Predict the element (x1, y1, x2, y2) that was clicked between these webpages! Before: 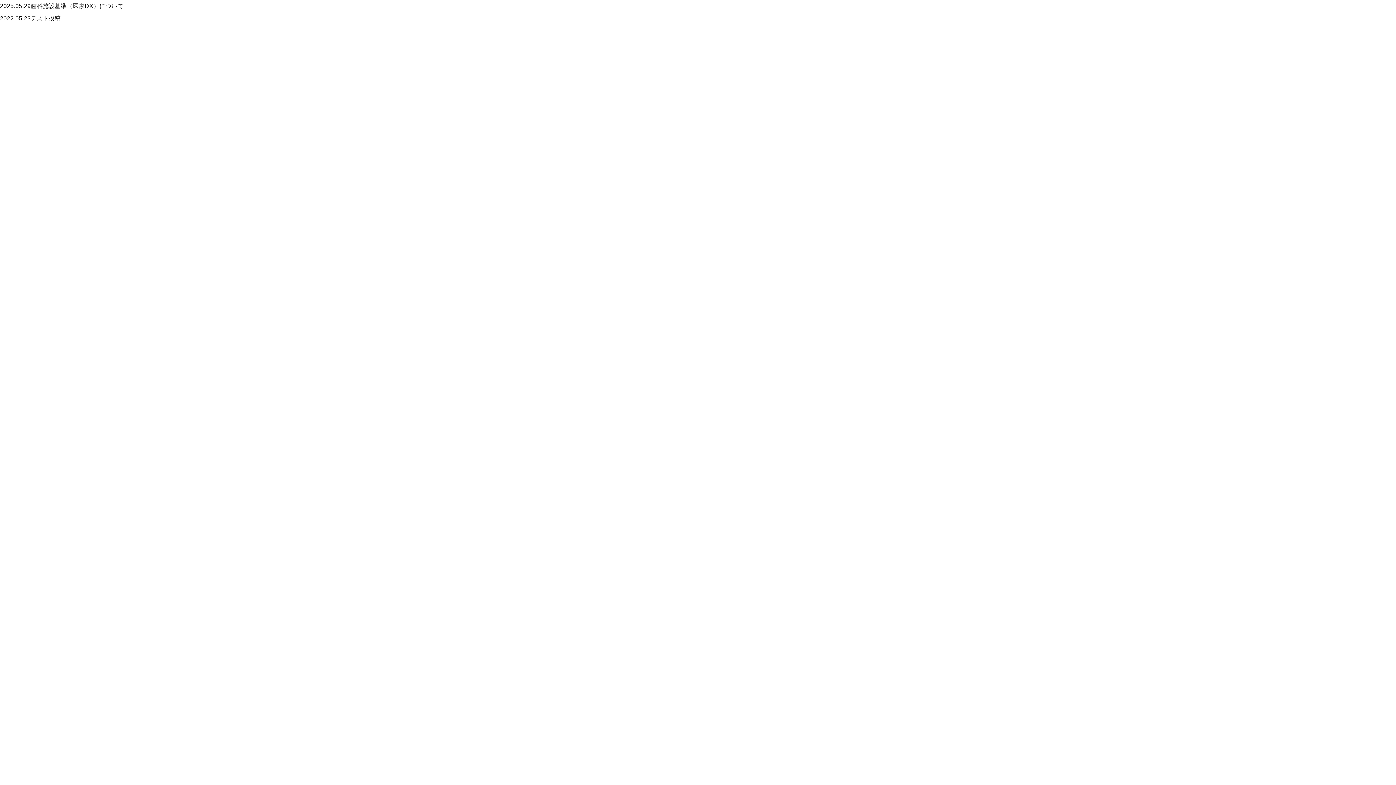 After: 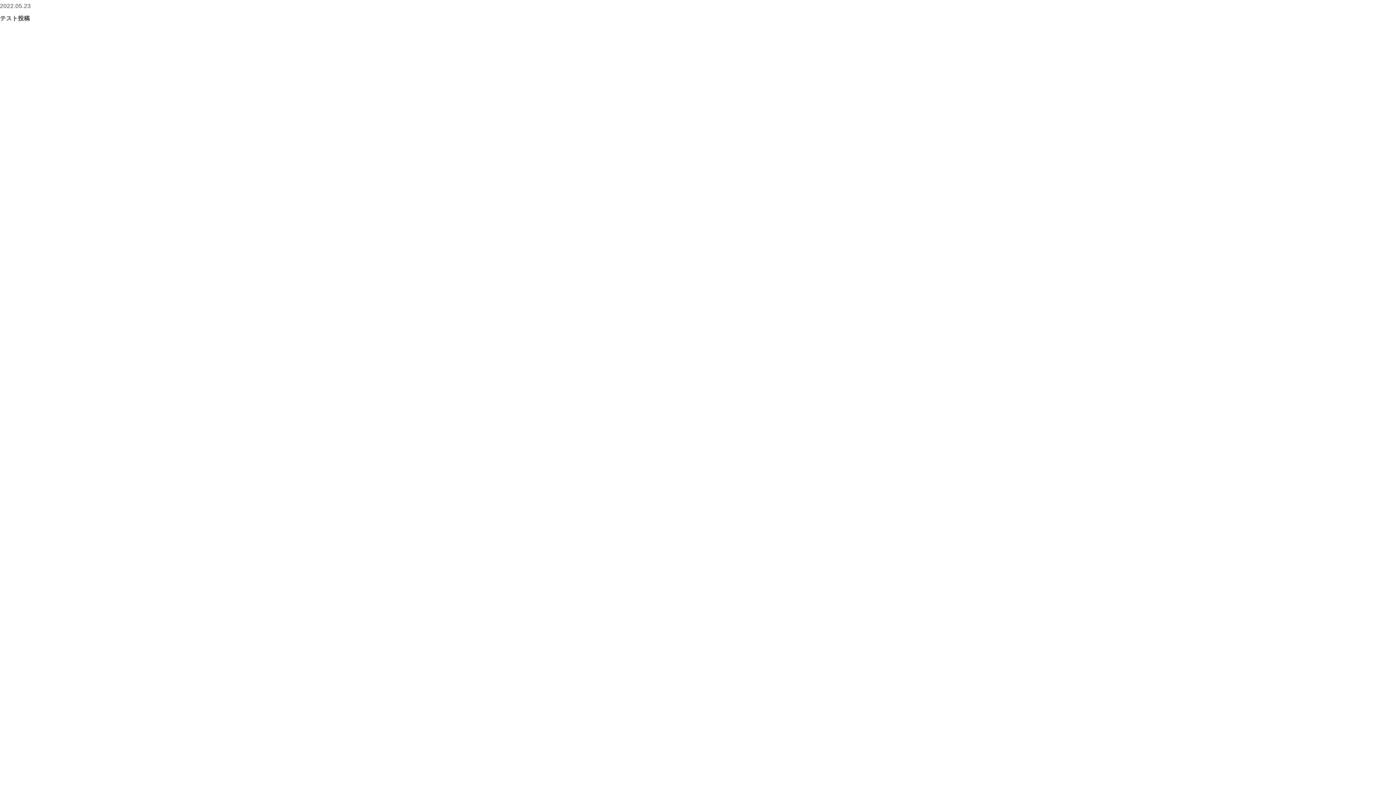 Action: label: 2022.05.23テスト投稿 bbox: (0, 15, 60, 21)